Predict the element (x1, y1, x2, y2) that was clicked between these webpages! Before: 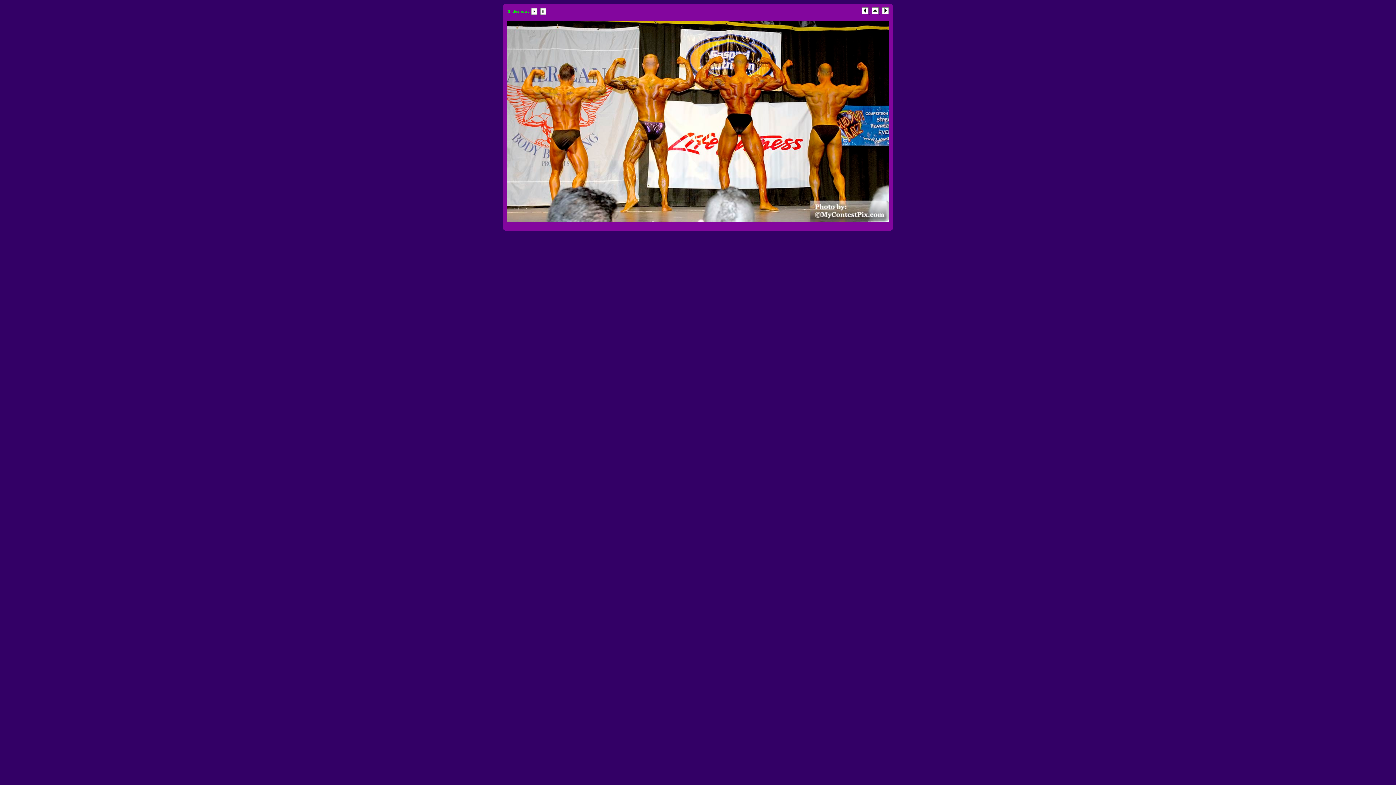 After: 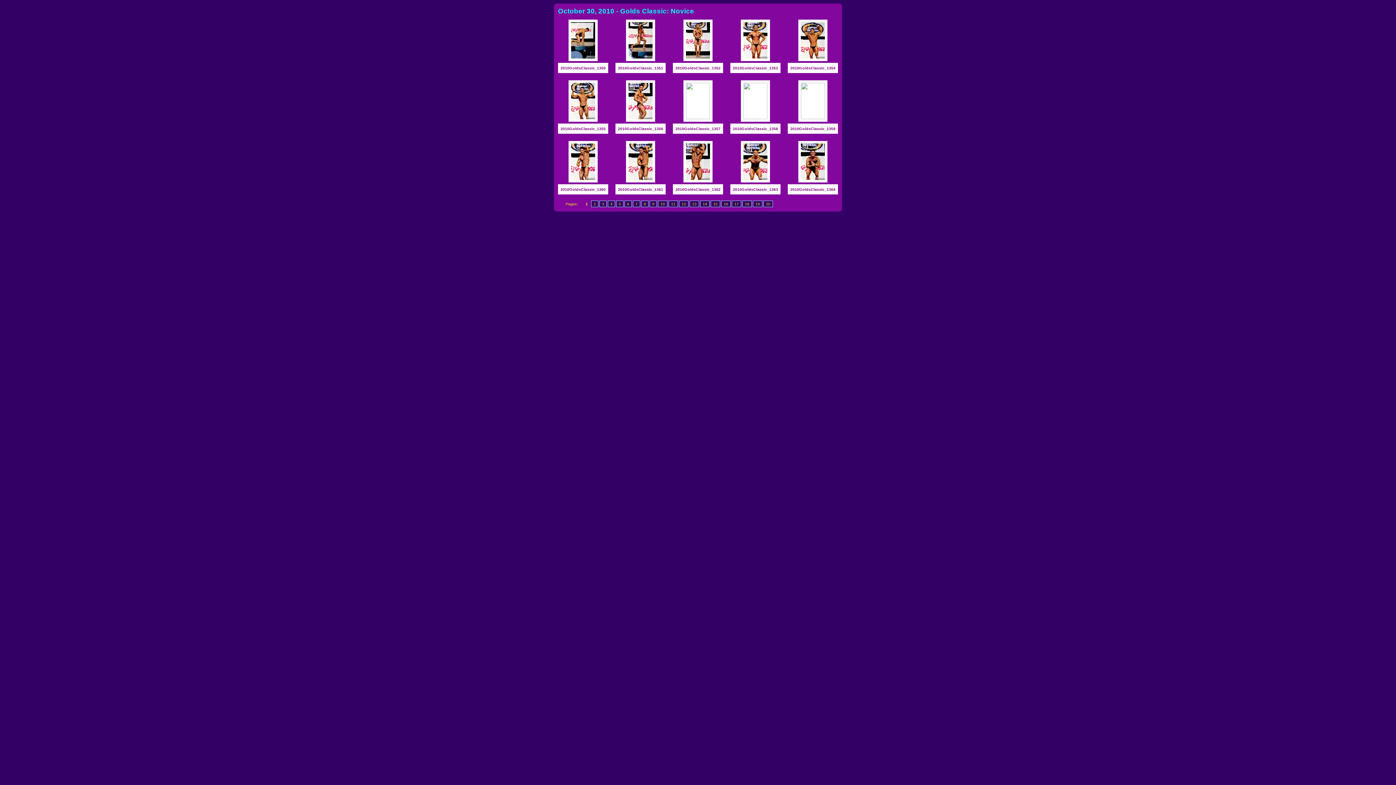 Action: bbox: (872, 10, 880, 14) label:  